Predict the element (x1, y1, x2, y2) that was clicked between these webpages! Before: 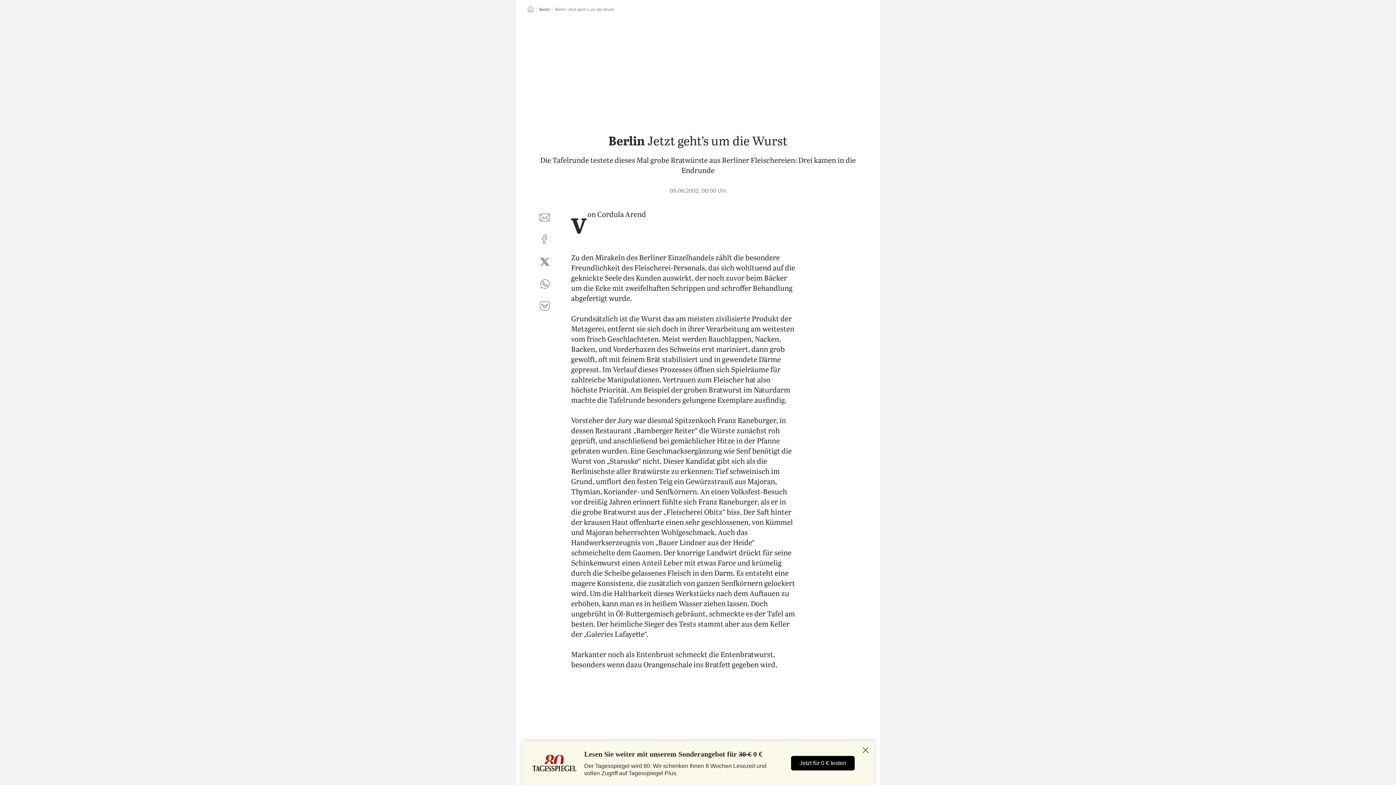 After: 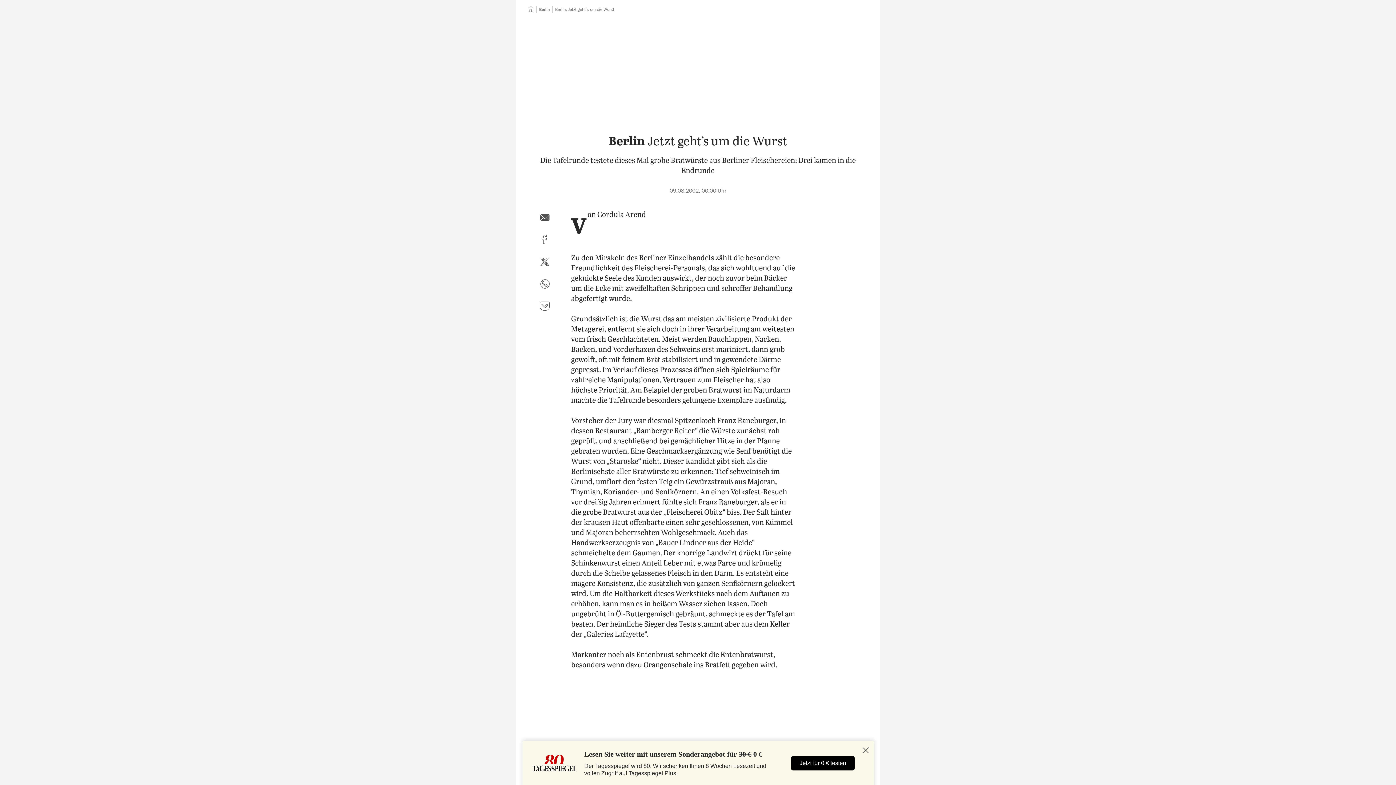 Action: bbox: (536, 209, 553, 226) label: per E-Mail teilen